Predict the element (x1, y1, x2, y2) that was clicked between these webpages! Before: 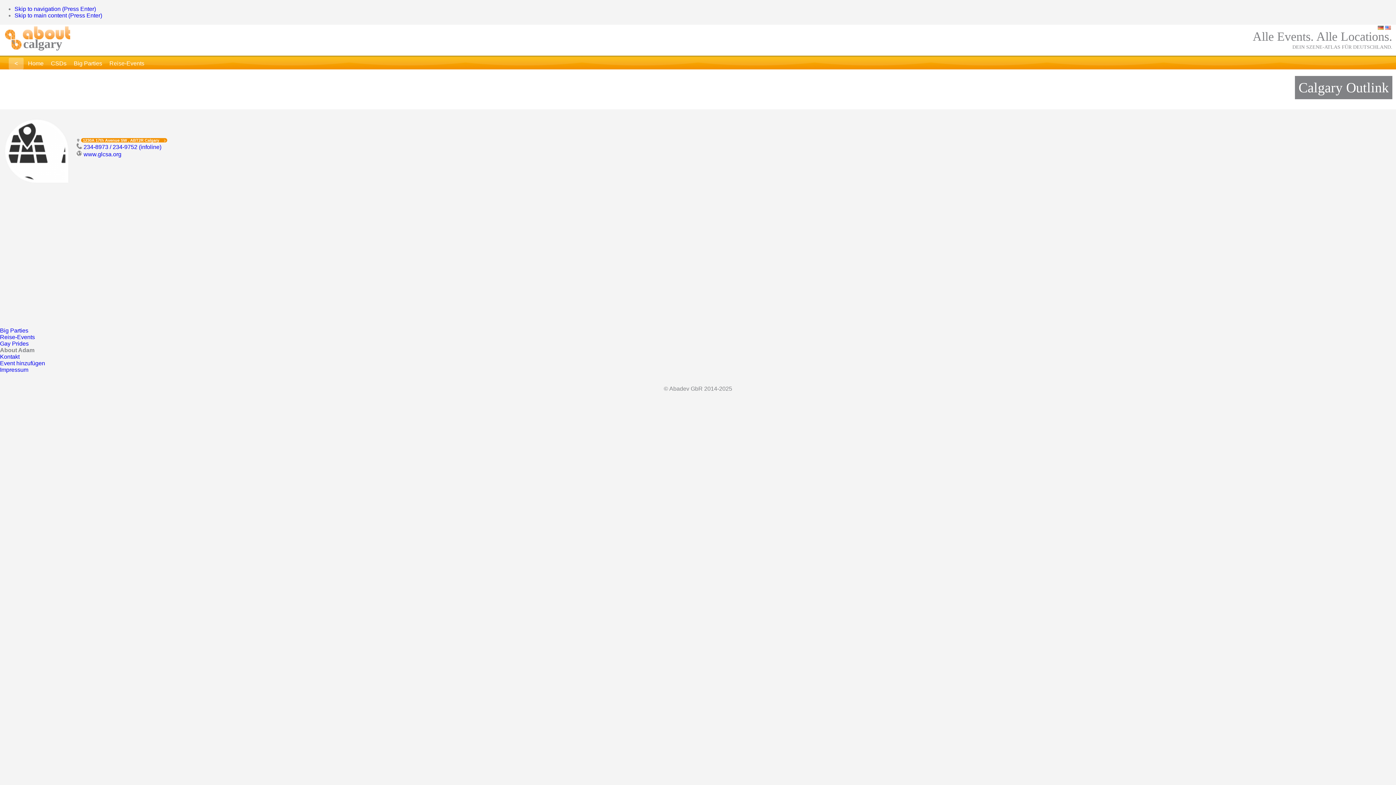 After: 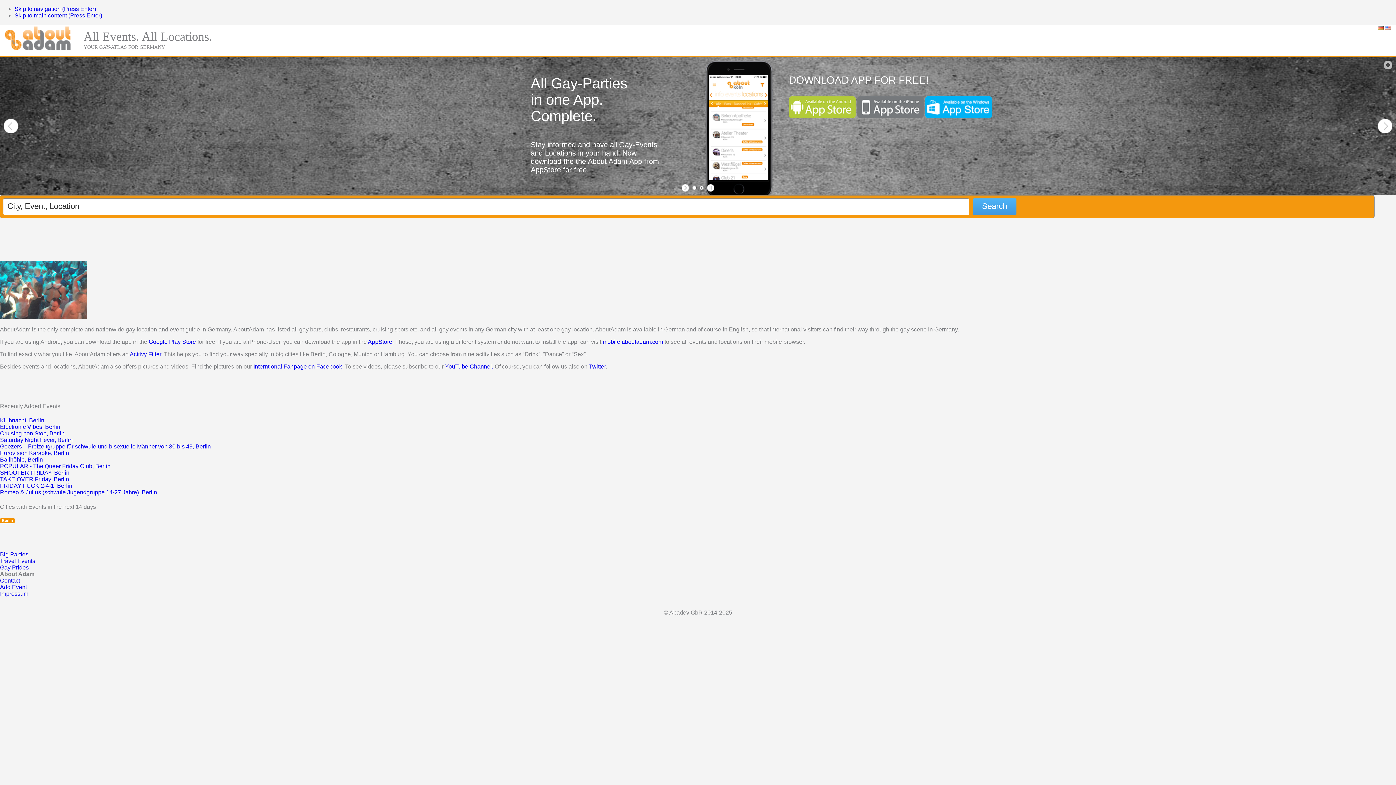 Action: bbox: (1385, 24, 1391, 30)